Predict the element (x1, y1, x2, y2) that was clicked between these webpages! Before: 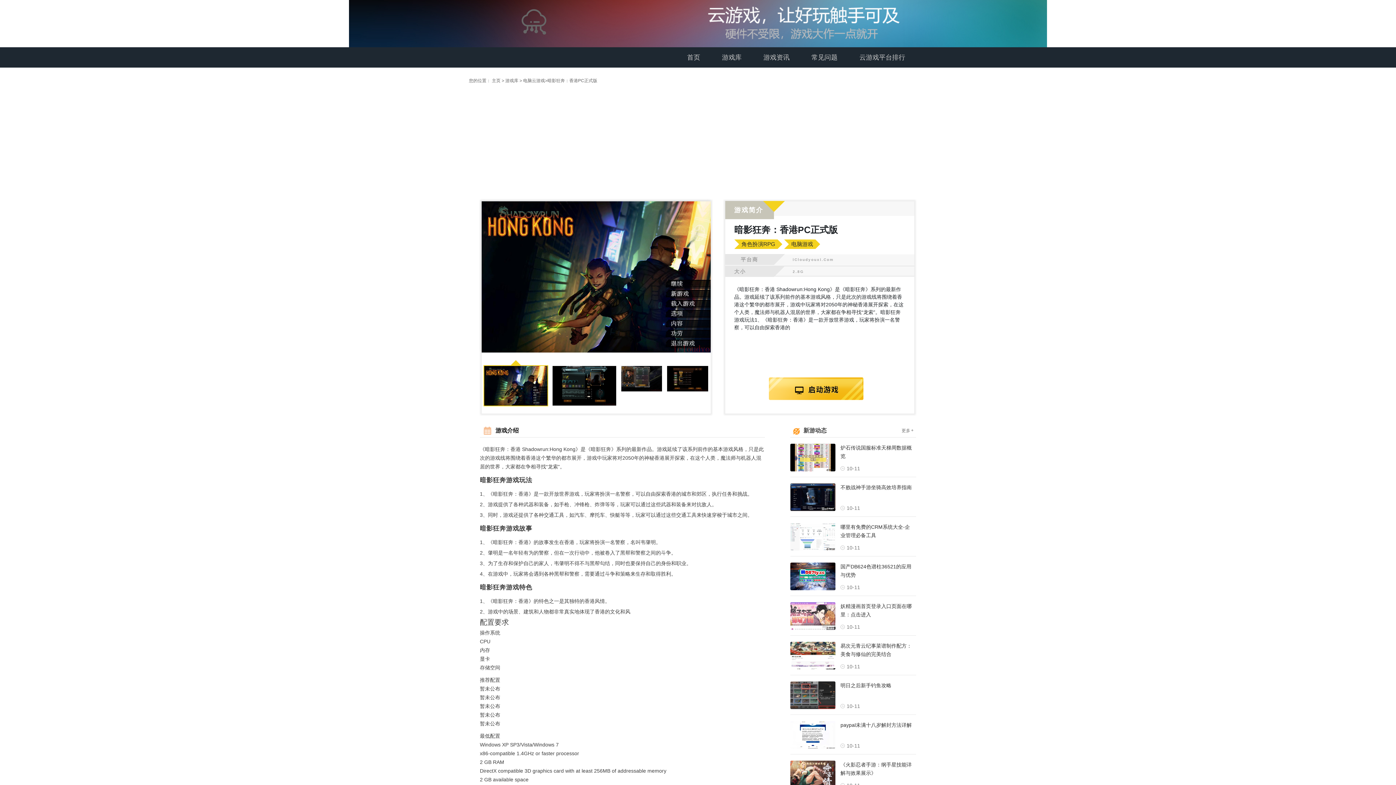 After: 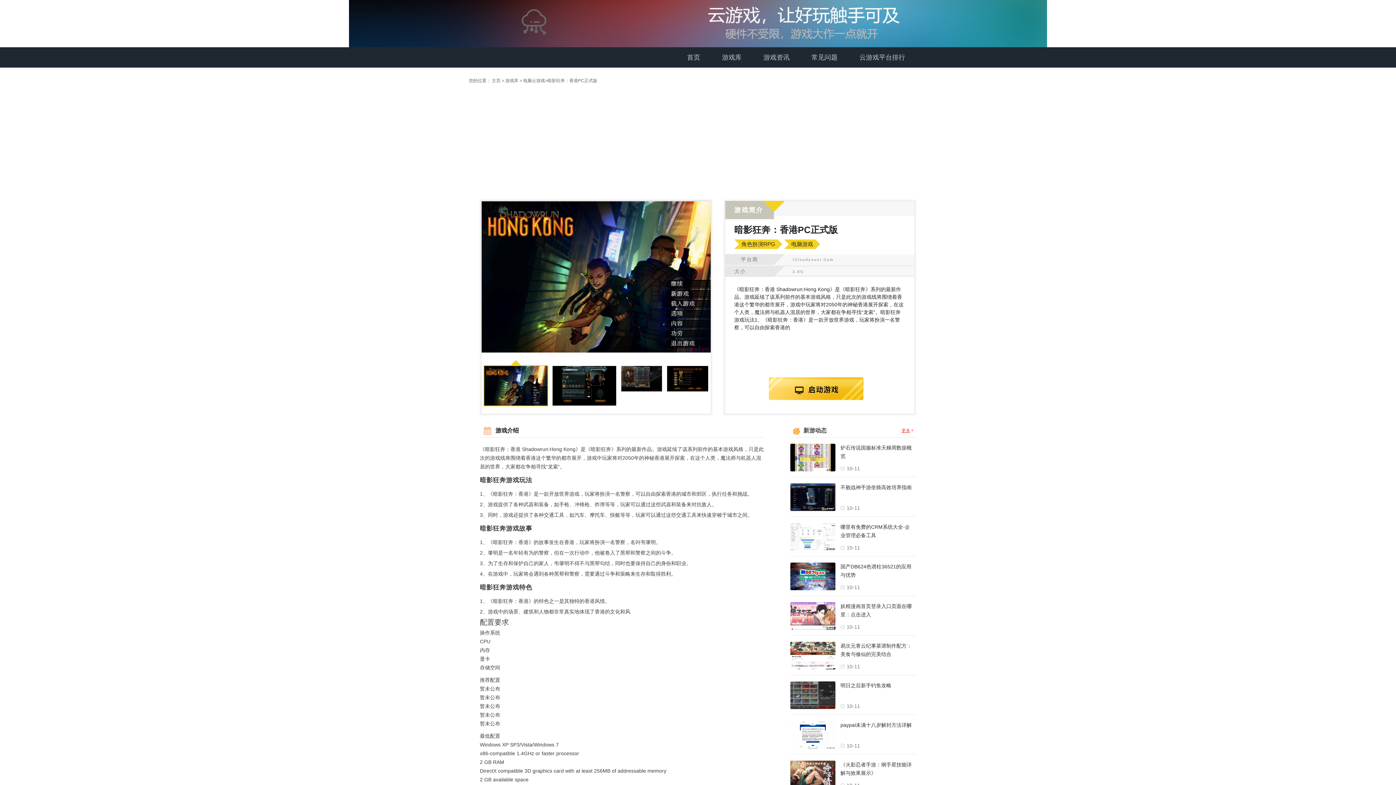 Action: label: 更多
+ bbox: (901, 424, 916, 437)